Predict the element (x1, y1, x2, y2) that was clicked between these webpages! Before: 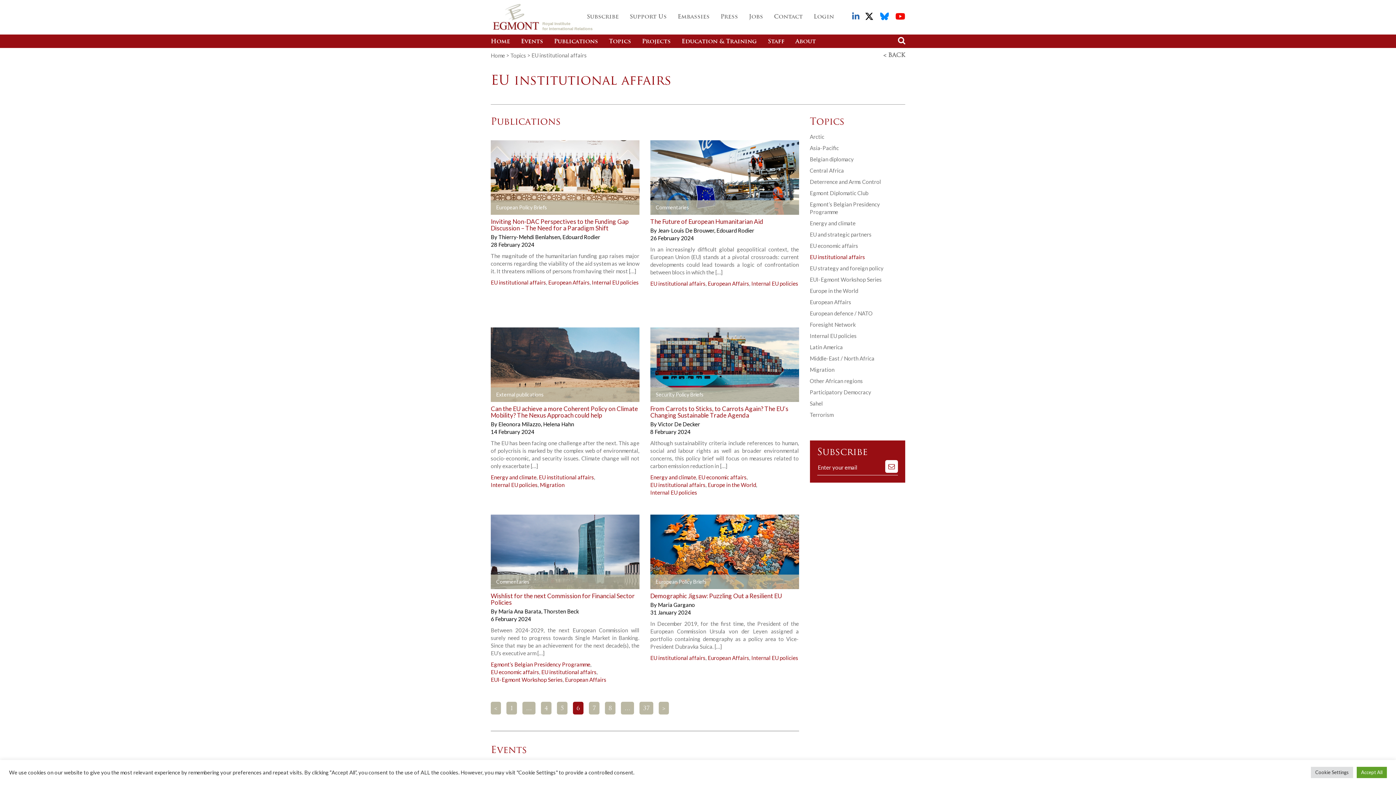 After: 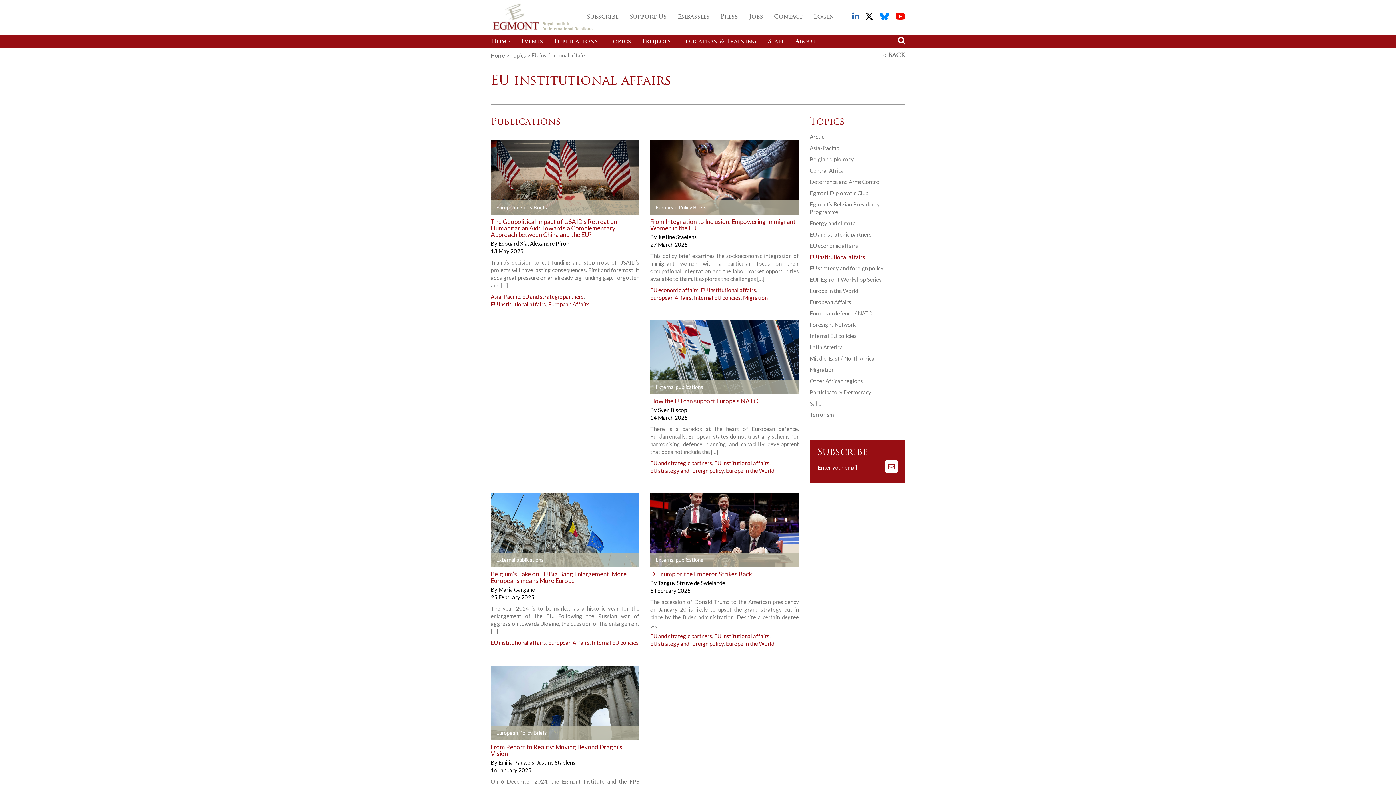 Action: label: EU institutional affairs bbox: (538, 474, 594, 480)